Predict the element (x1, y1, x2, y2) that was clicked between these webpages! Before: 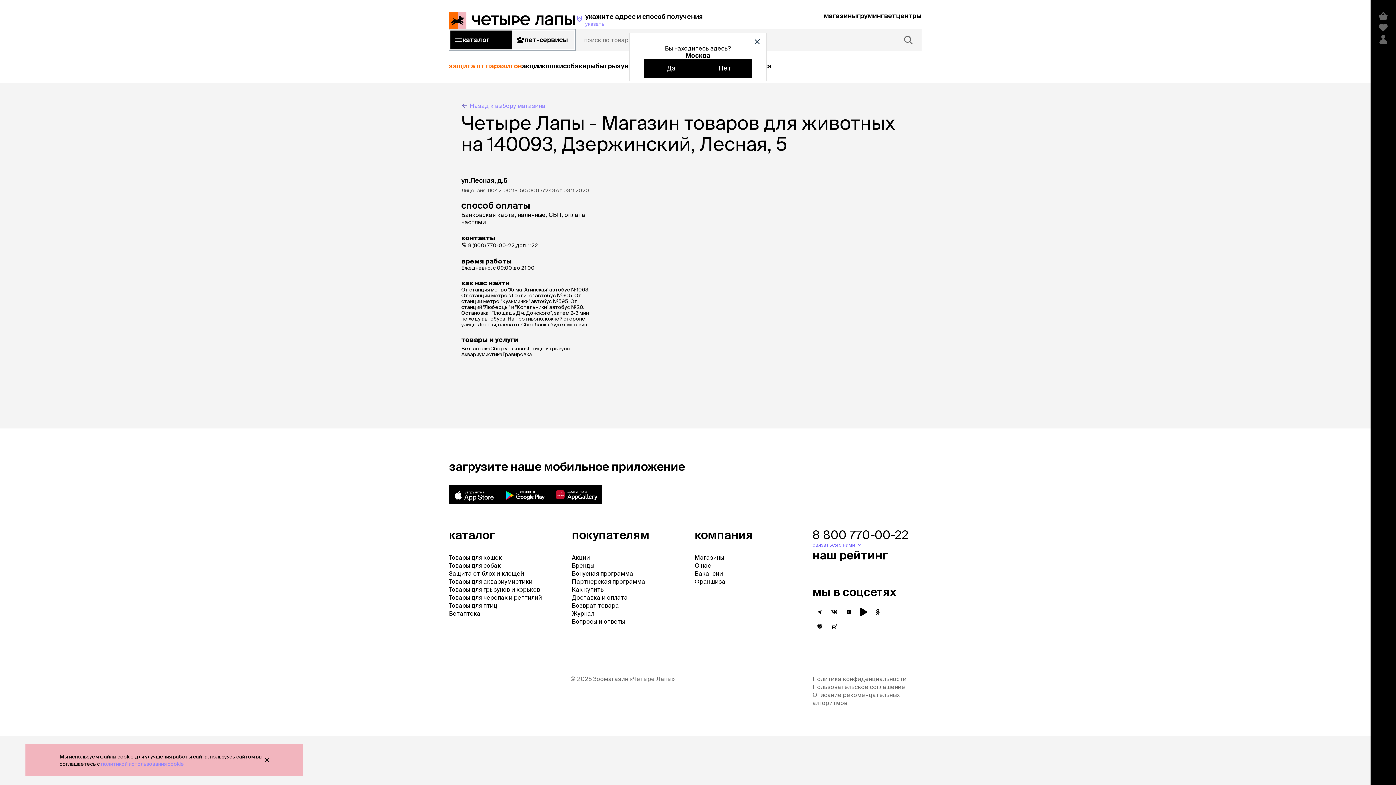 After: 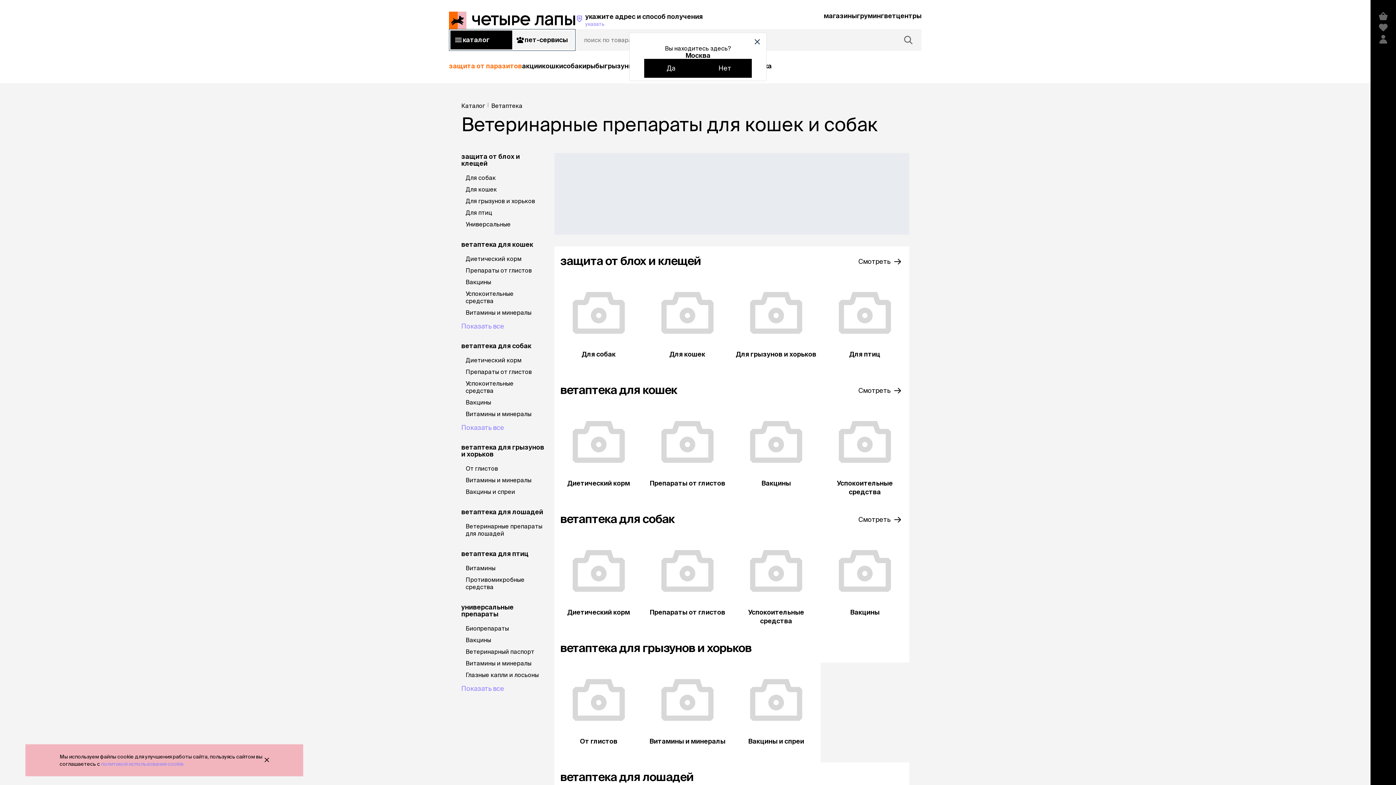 Action: bbox: (449, 610, 480, 617) label: Ветаптека